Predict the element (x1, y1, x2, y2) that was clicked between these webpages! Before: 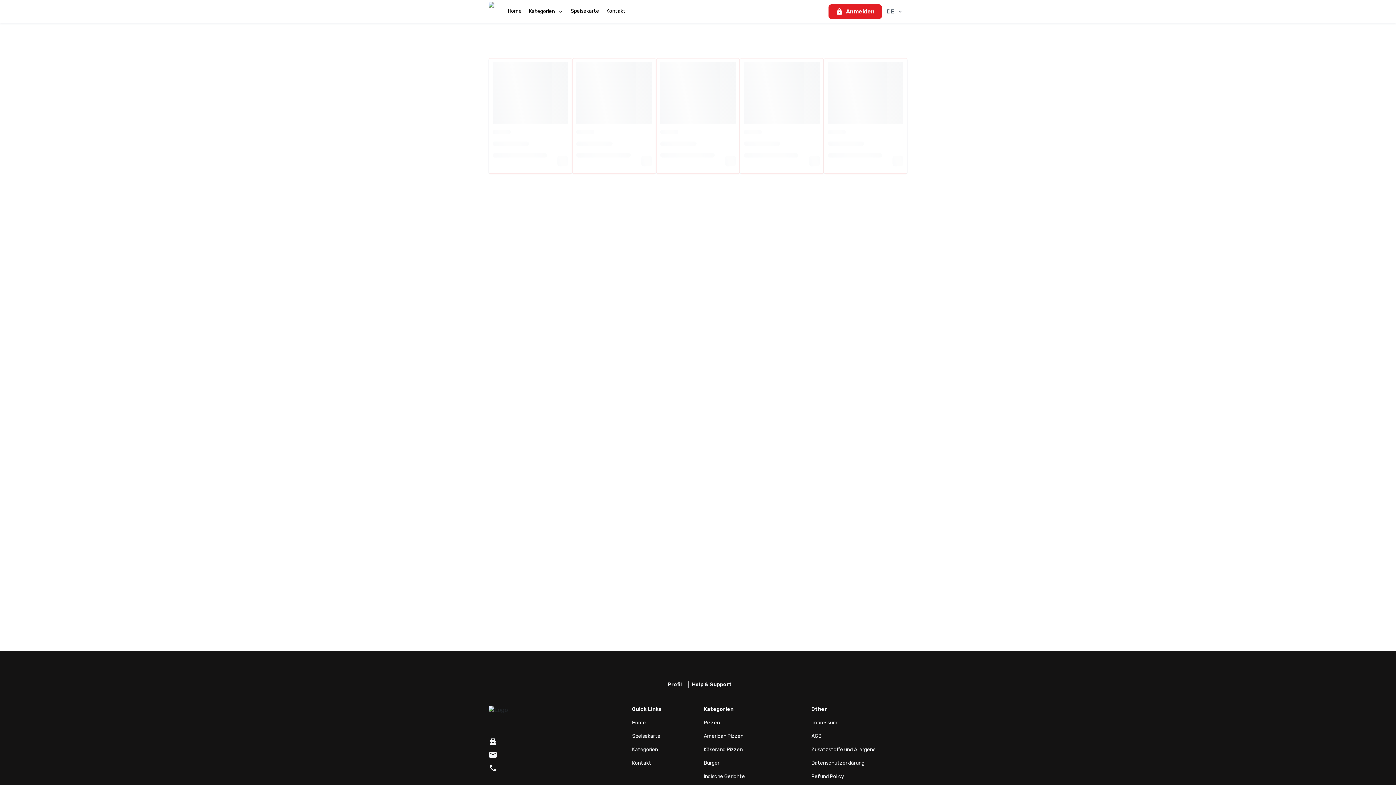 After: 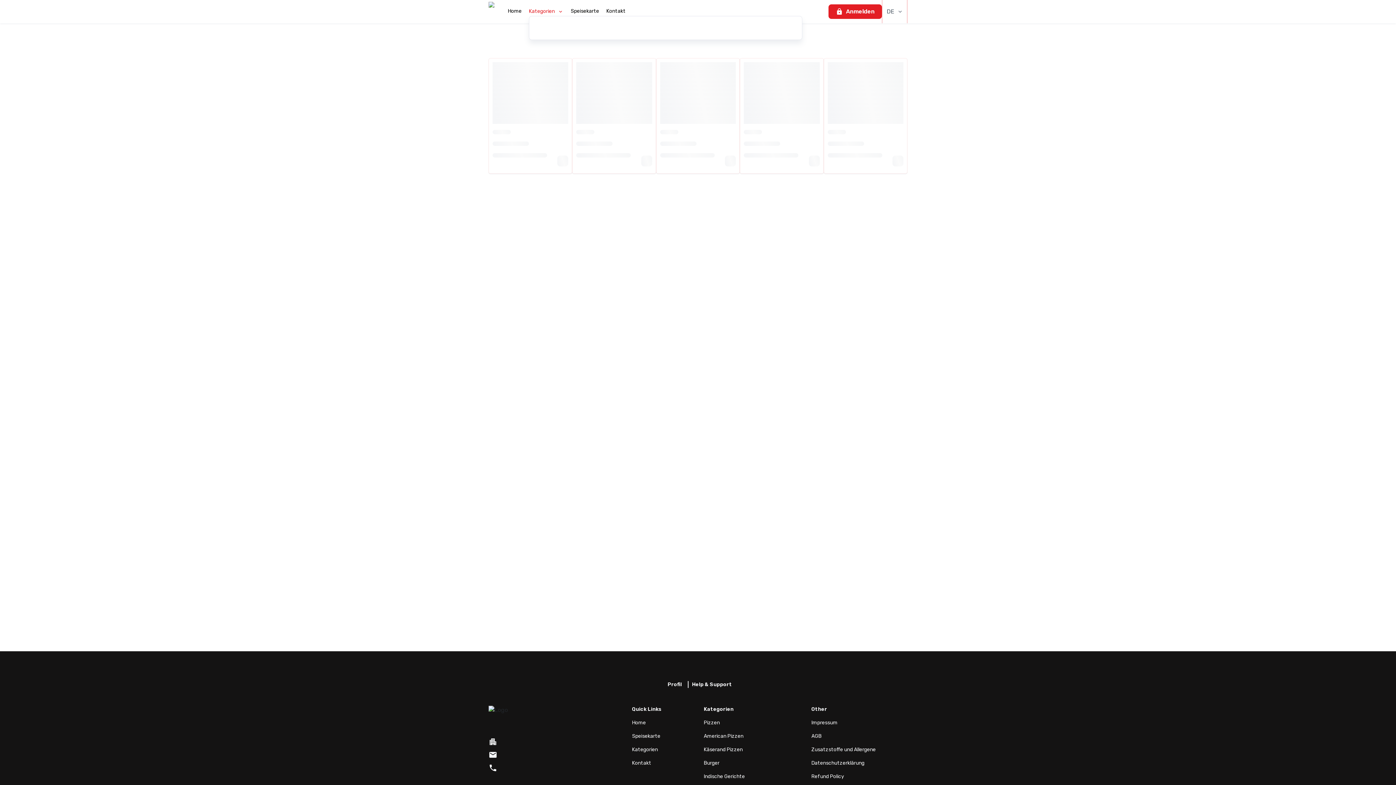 Action: bbox: (529, 7, 563, 16) label: Kategorien 